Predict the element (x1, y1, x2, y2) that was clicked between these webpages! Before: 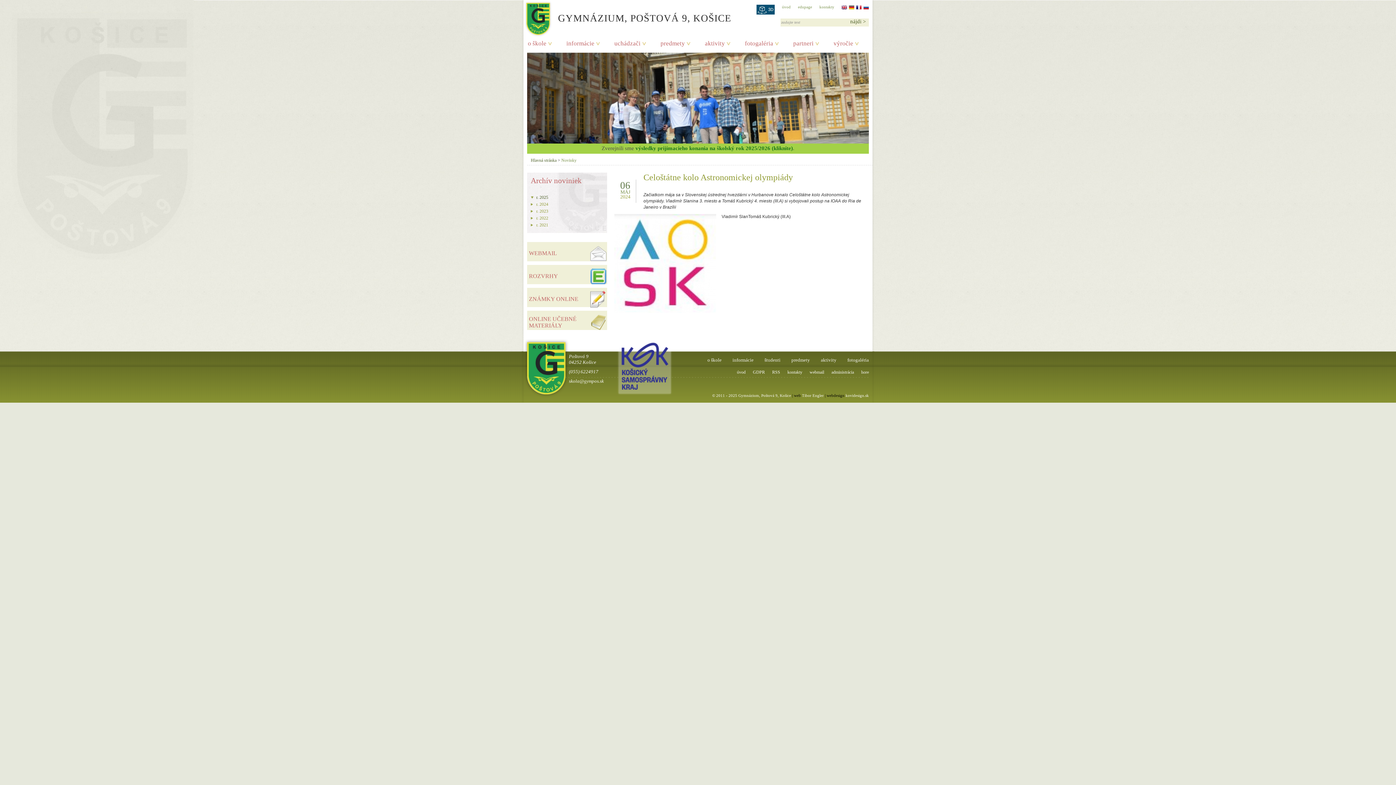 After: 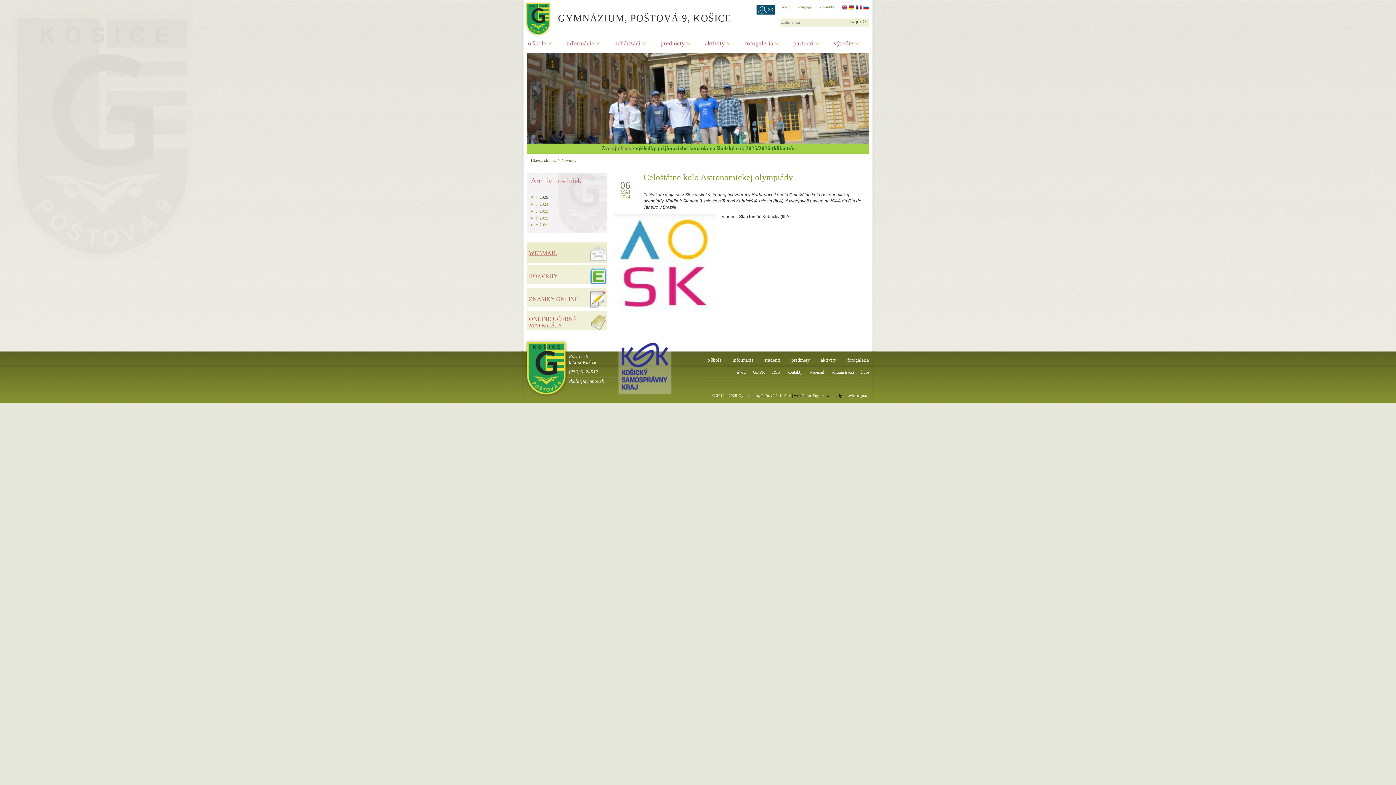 Action: label: WEBMAIL bbox: (527, 244, 607, 263)